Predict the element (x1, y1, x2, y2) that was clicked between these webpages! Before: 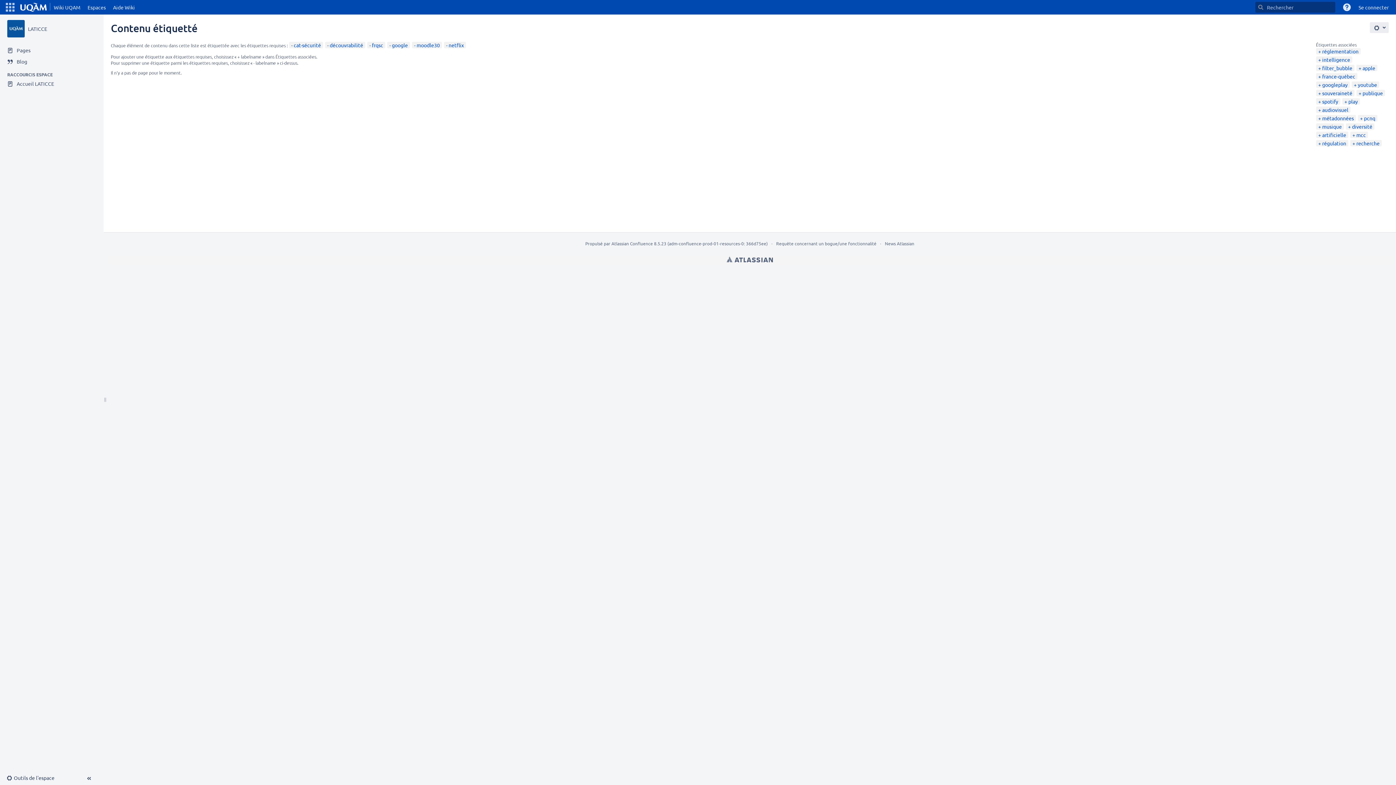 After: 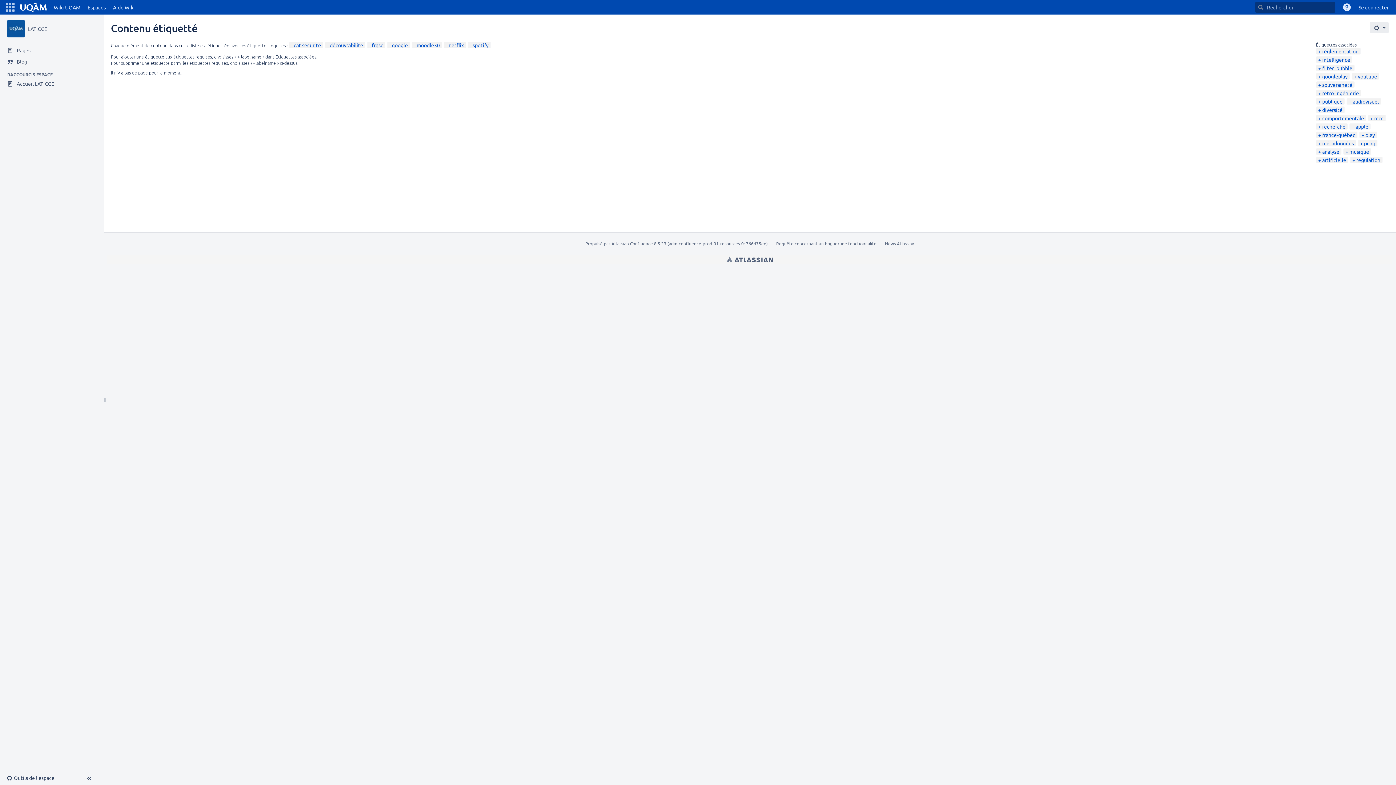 Action: label: spotify bbox: (1318, 98, 1338, 104)